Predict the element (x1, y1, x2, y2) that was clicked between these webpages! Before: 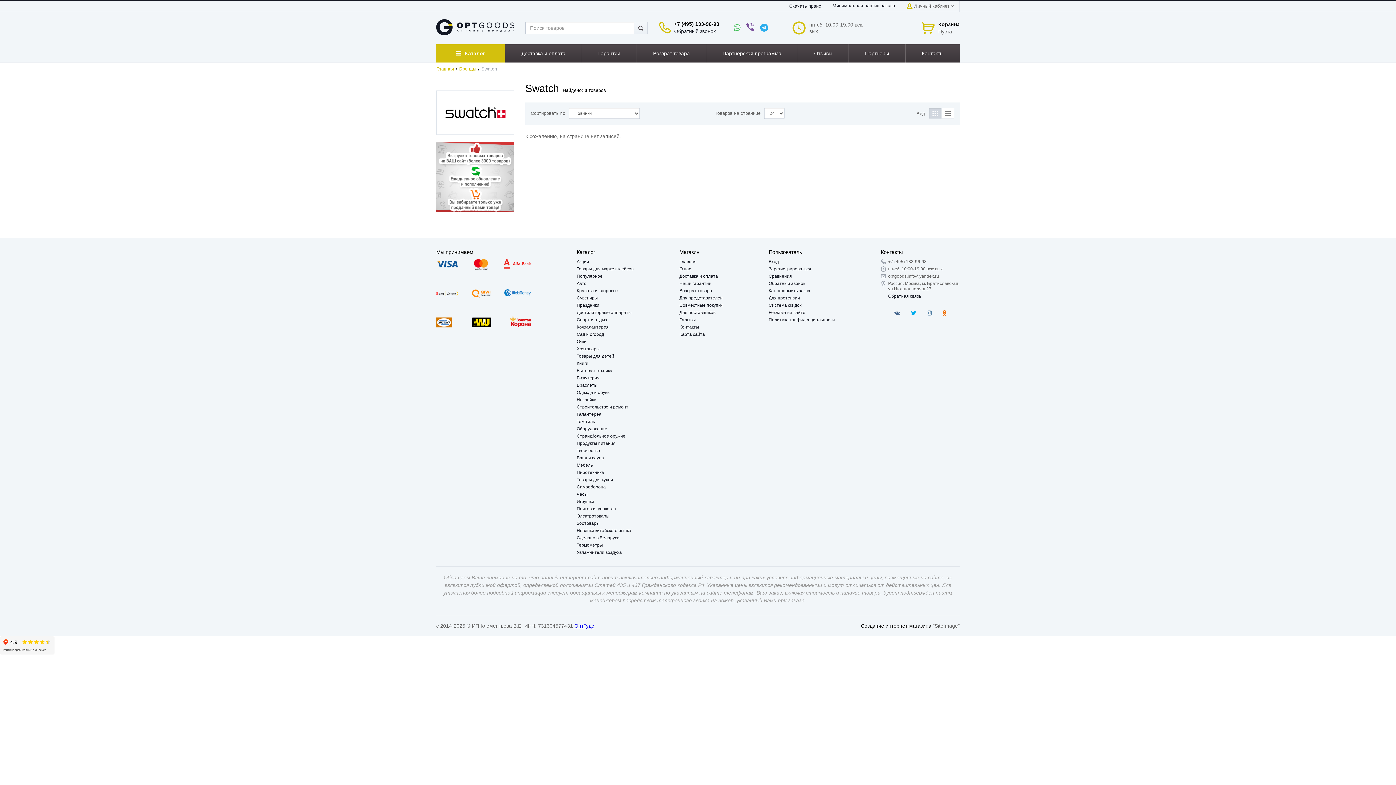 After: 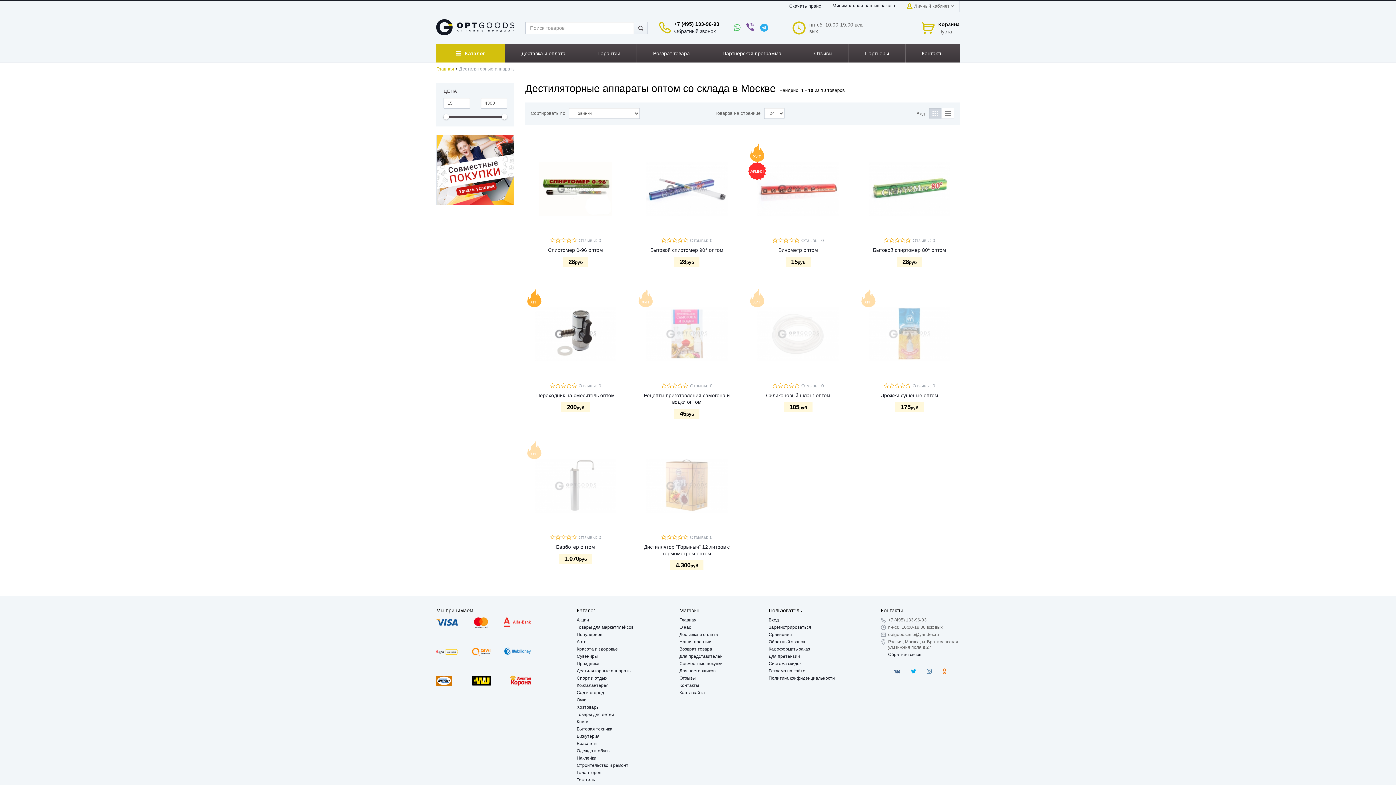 Action: label: Дестиляторные аппараты bbox: (576, 310, 631, 315)